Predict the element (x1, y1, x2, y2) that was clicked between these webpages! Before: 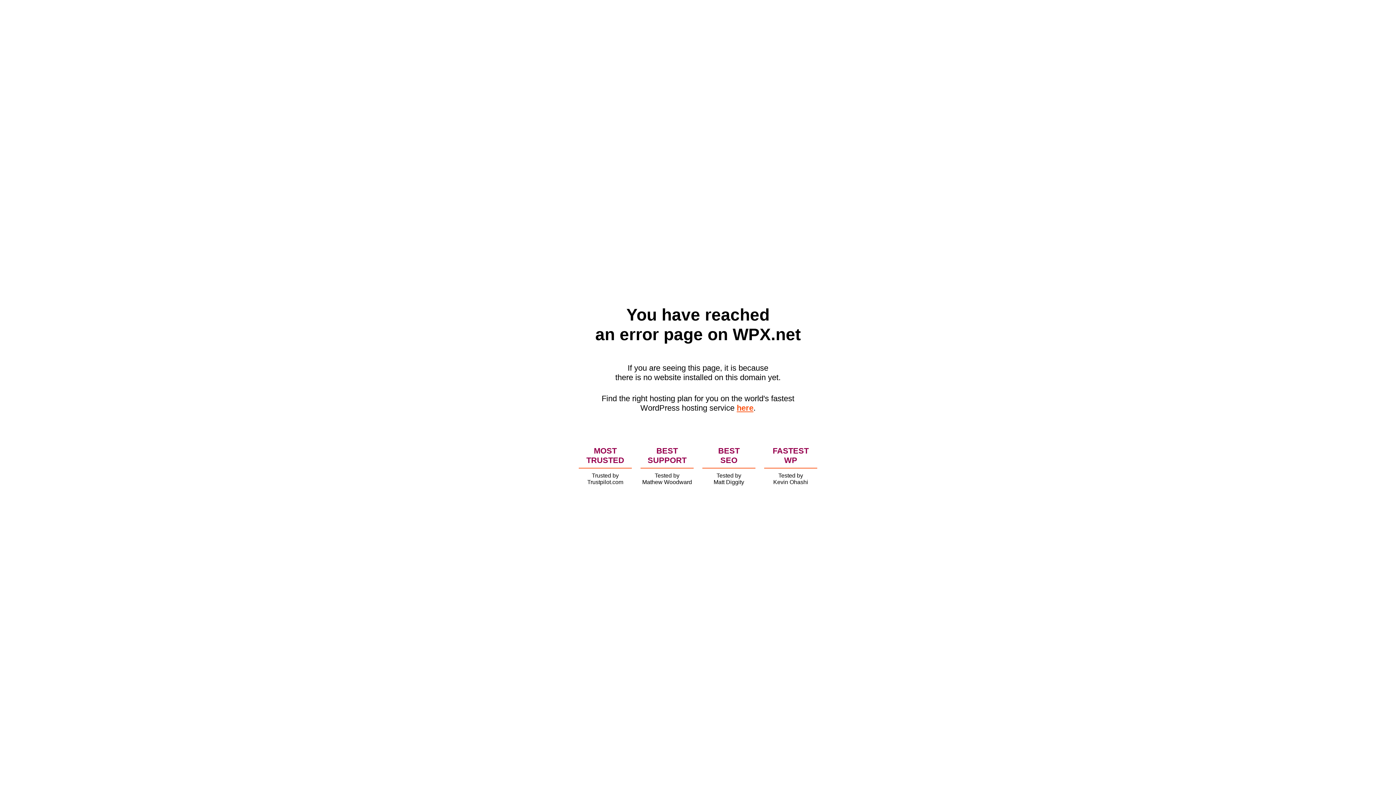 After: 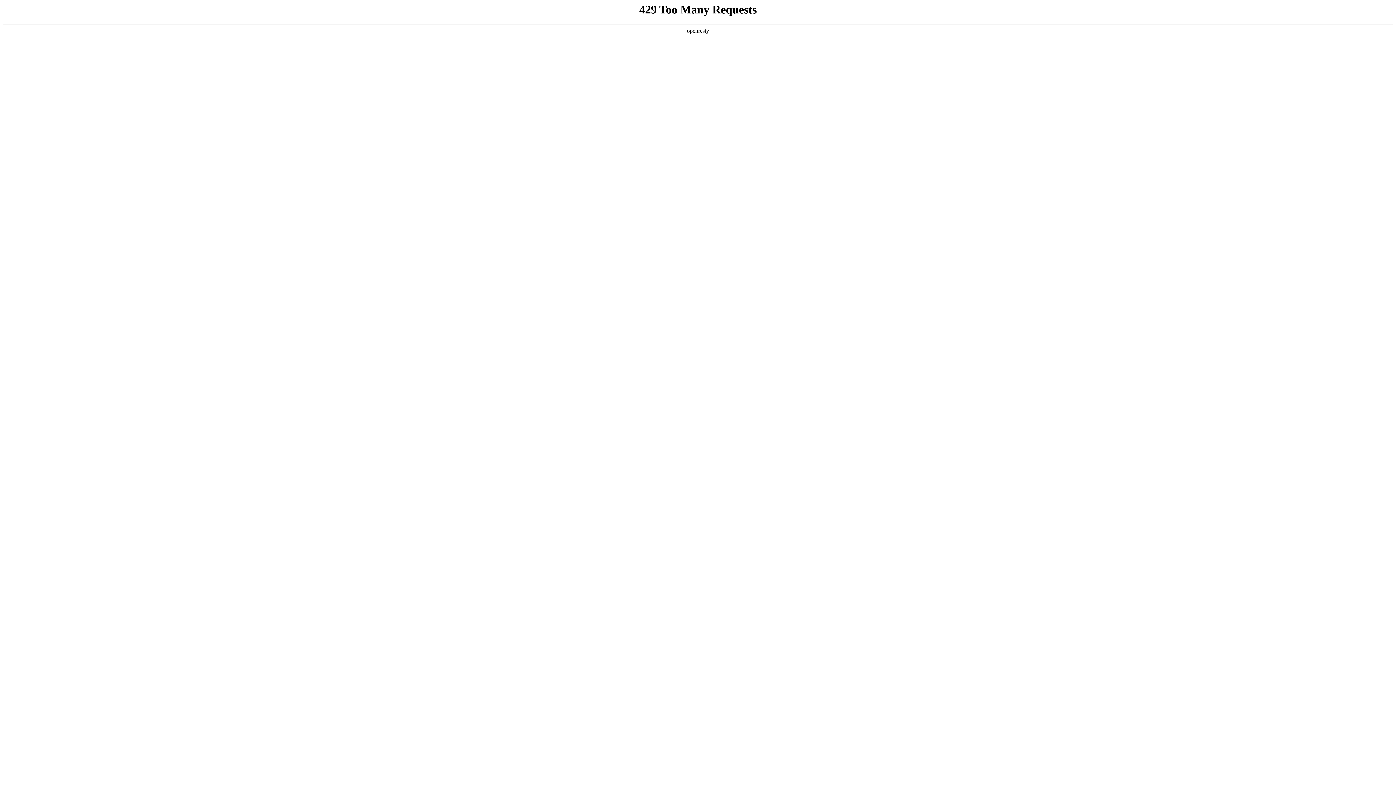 Action: label: here bbox: (736, 403, 753, 412)